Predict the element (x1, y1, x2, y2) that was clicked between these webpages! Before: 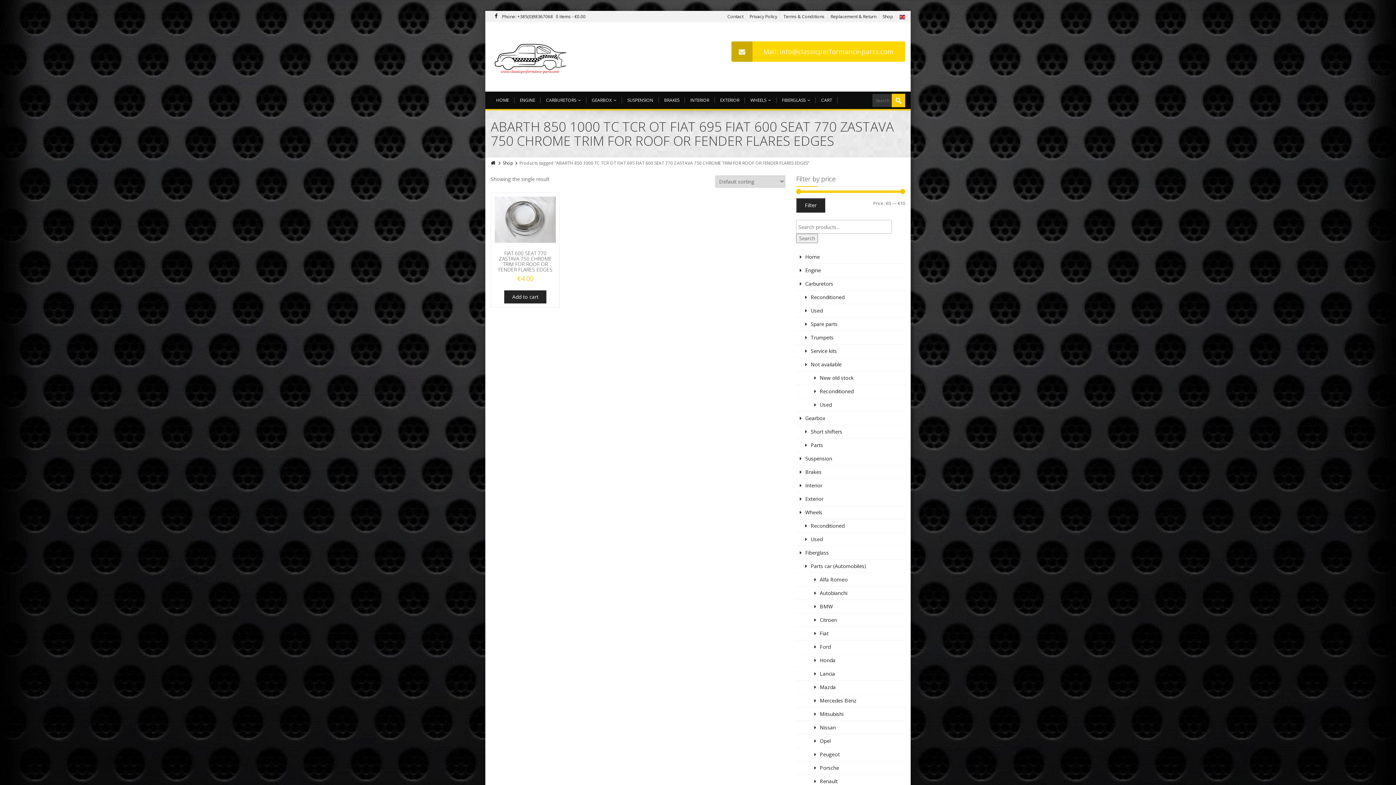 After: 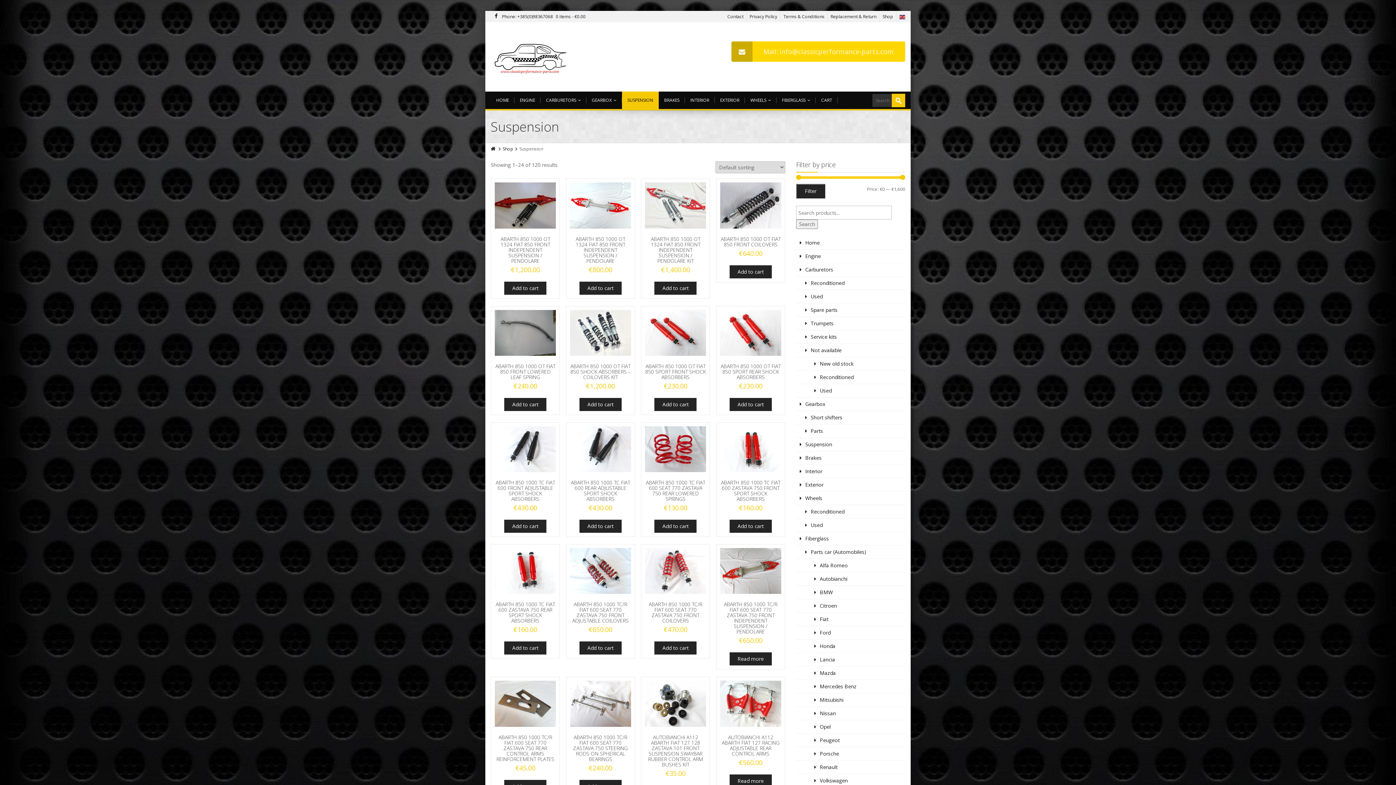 Action: label: SUSPENSION bbox: (622, 91, 658, 109)